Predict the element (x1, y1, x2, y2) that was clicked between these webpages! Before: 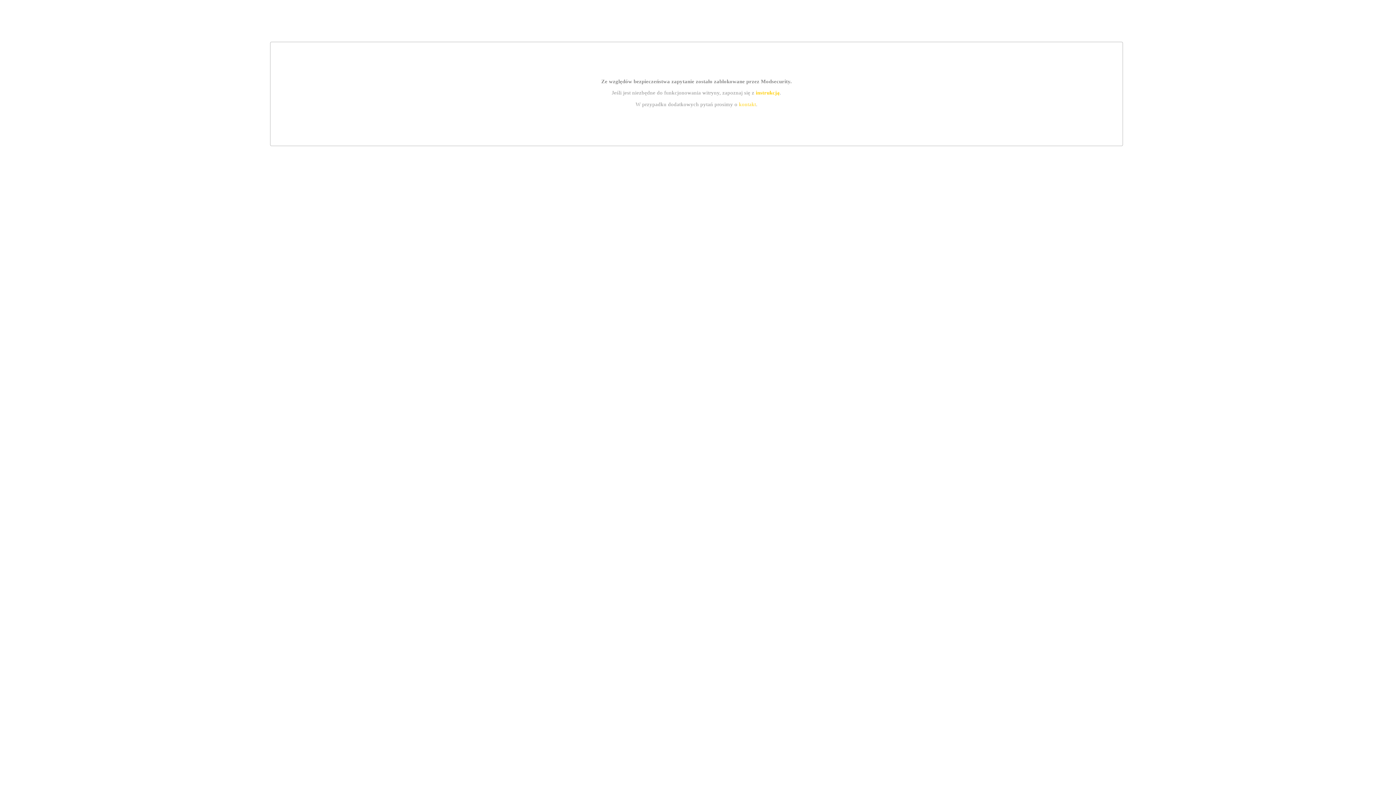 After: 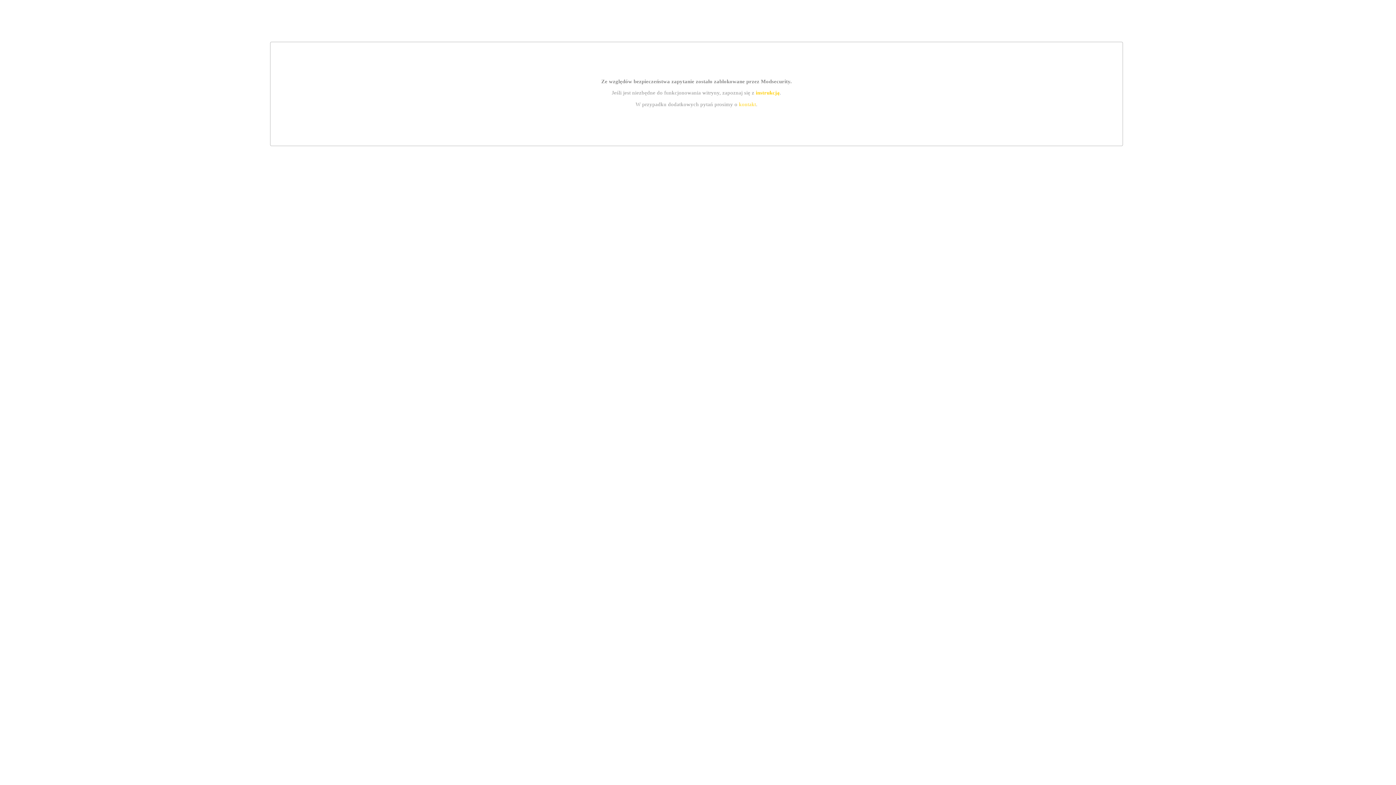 Action: label: instrukcją bbox: (755, 89, 779, 95)